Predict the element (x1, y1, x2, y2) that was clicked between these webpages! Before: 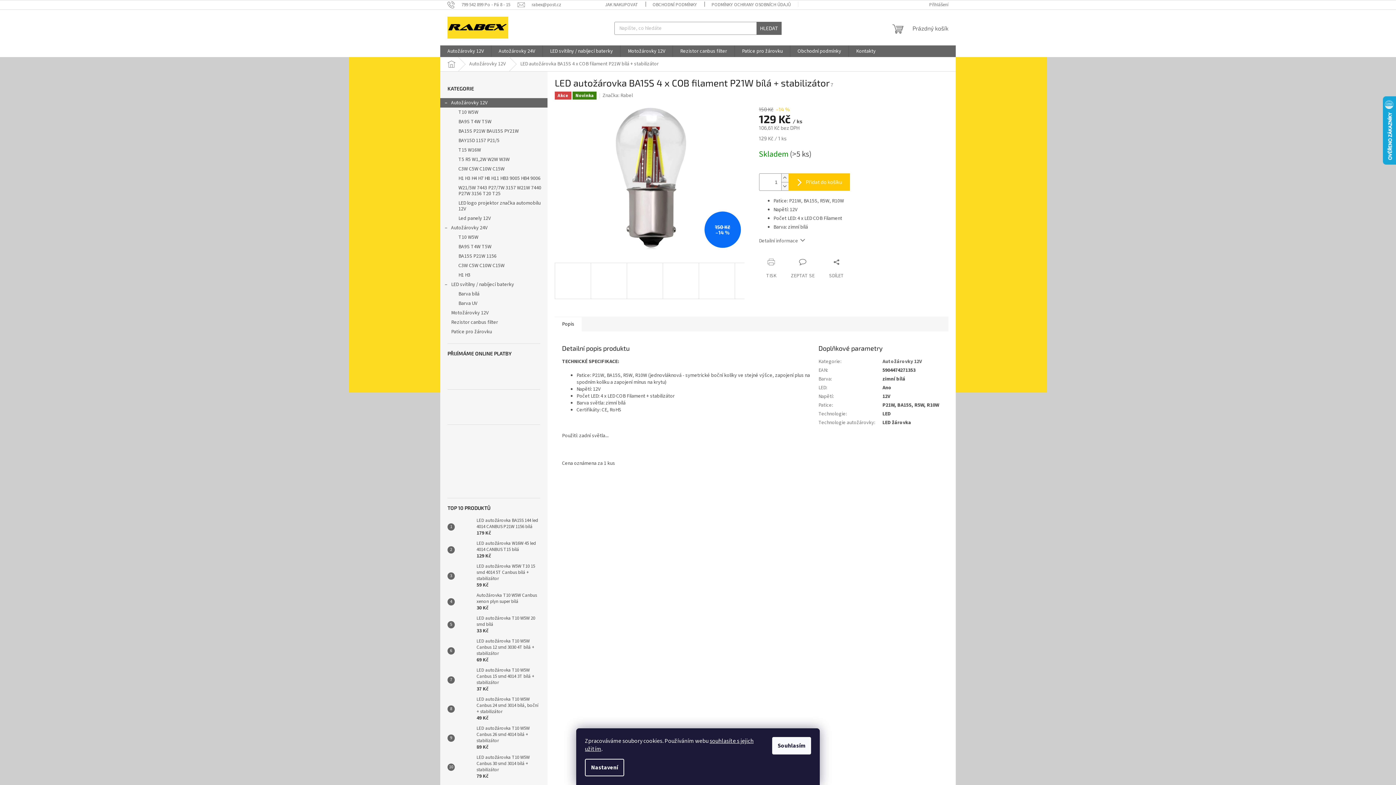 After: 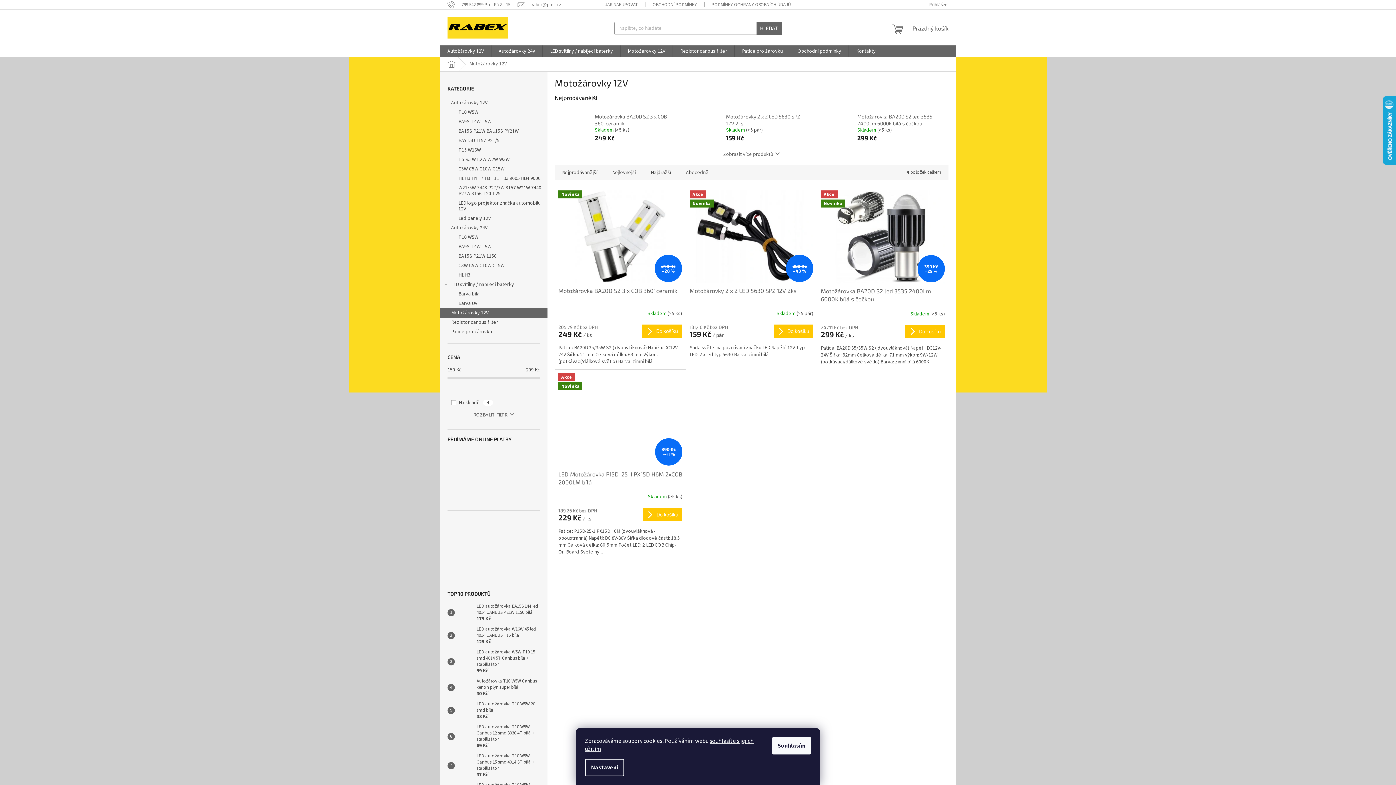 Action: bbox: (440, 308, 547, 317) label: Motožárovky 12V 